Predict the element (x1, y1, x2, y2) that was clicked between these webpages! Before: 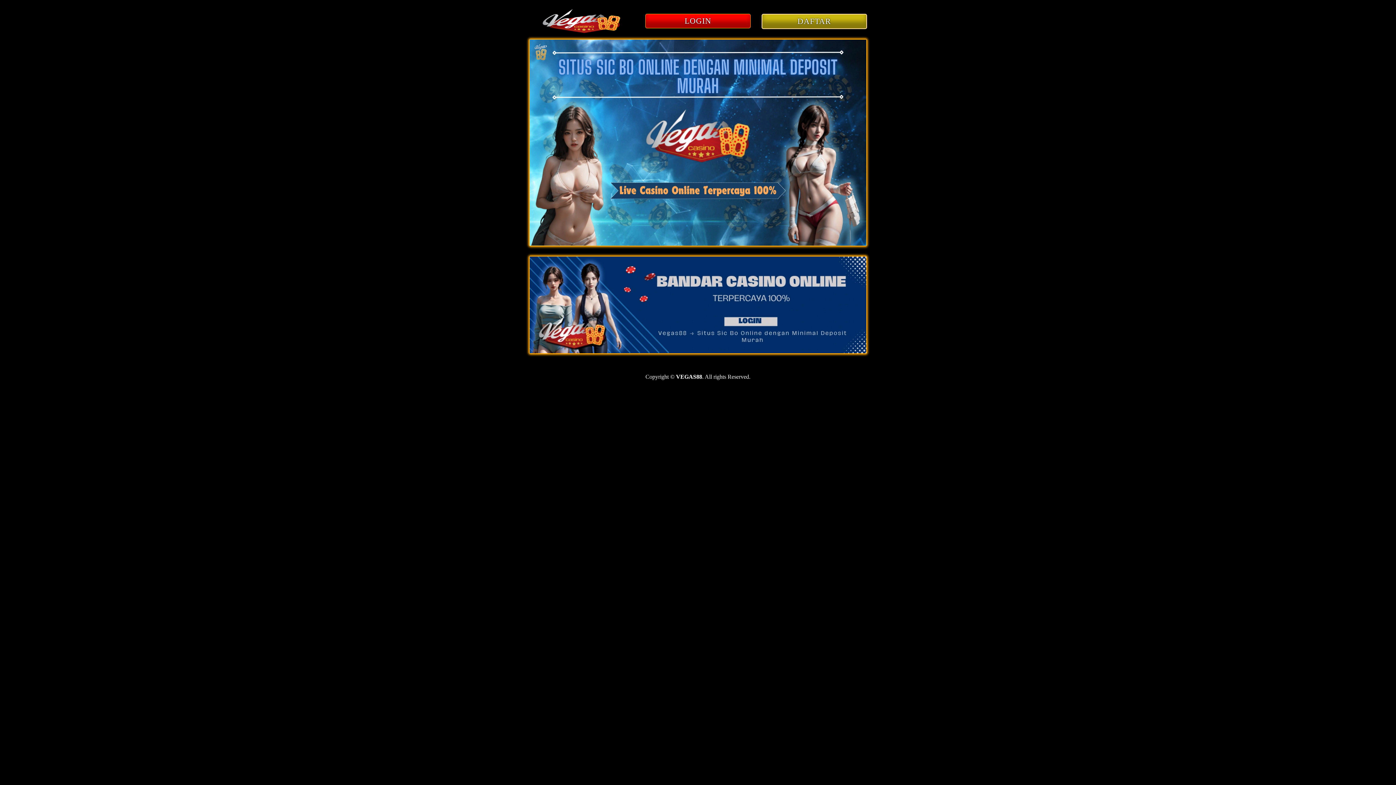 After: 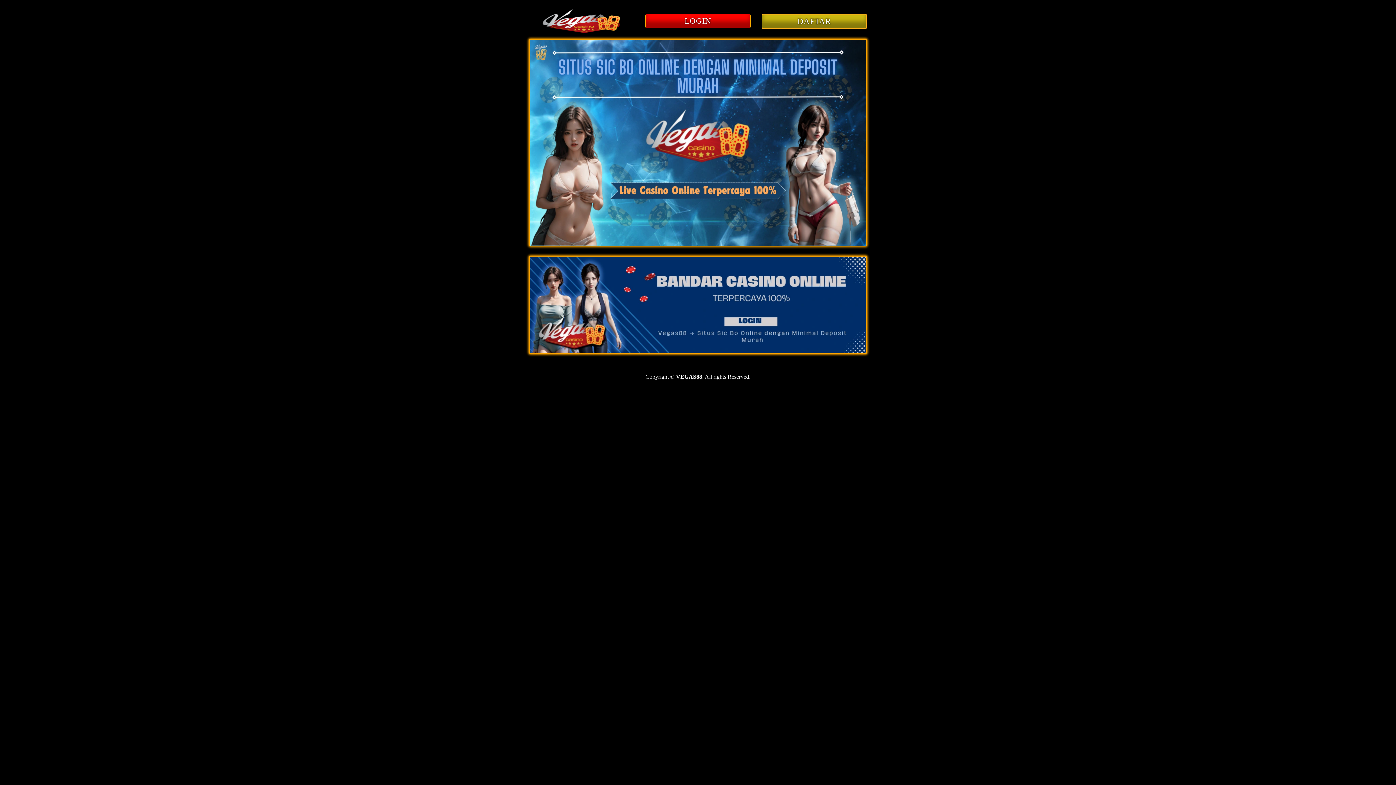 Action: bbox: (541, 29, 622, 35)